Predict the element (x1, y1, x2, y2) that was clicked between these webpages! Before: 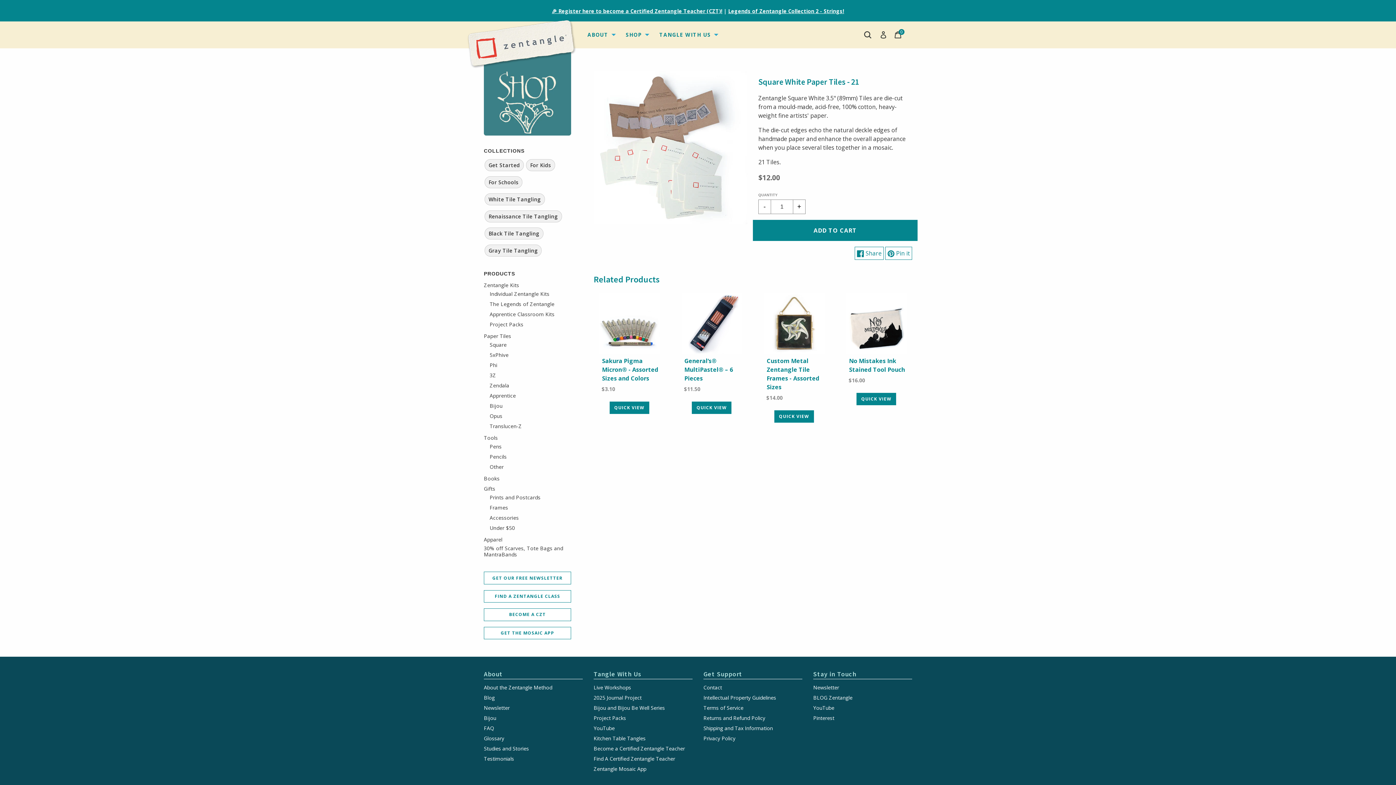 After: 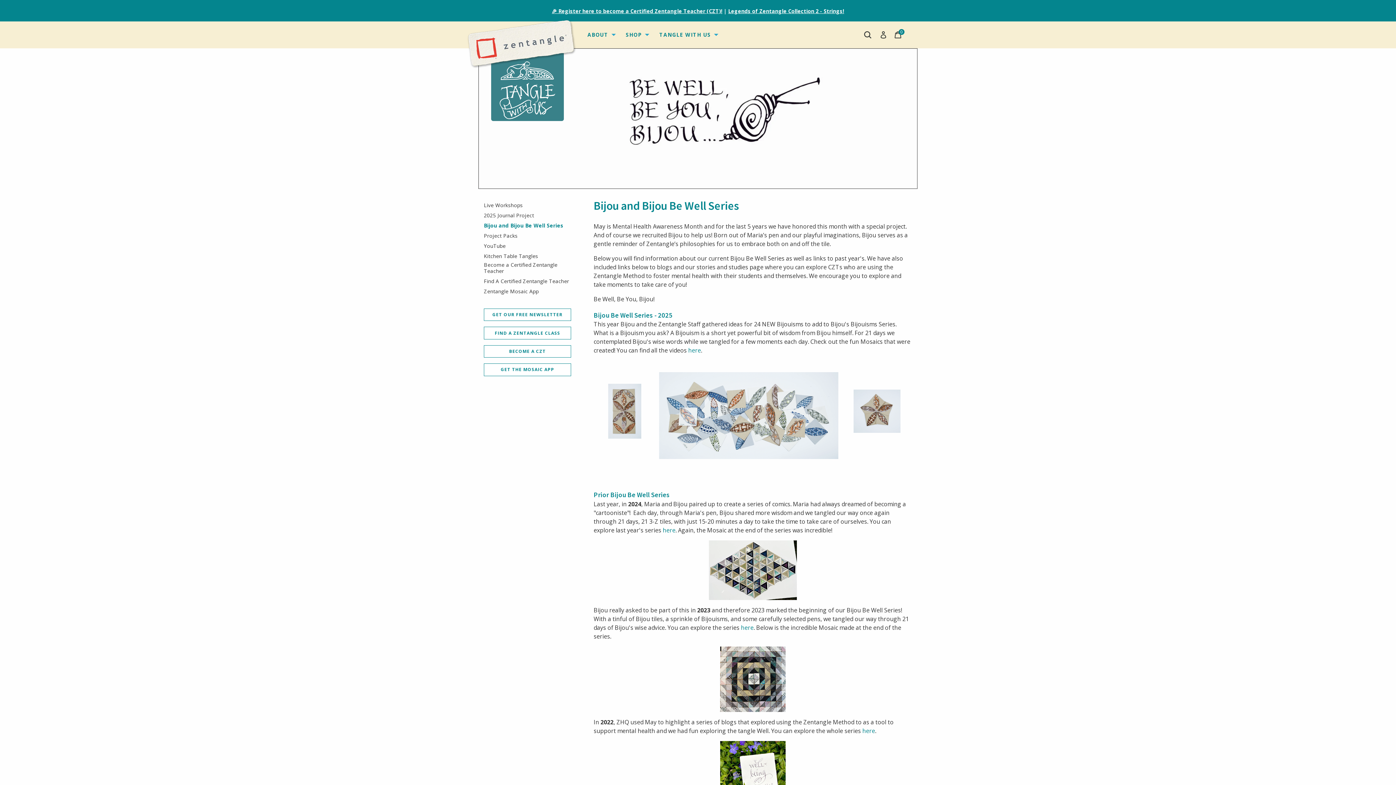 Action: label: Bijou and Bijou Be Well Series bbox: (593, 705, 665, 711)